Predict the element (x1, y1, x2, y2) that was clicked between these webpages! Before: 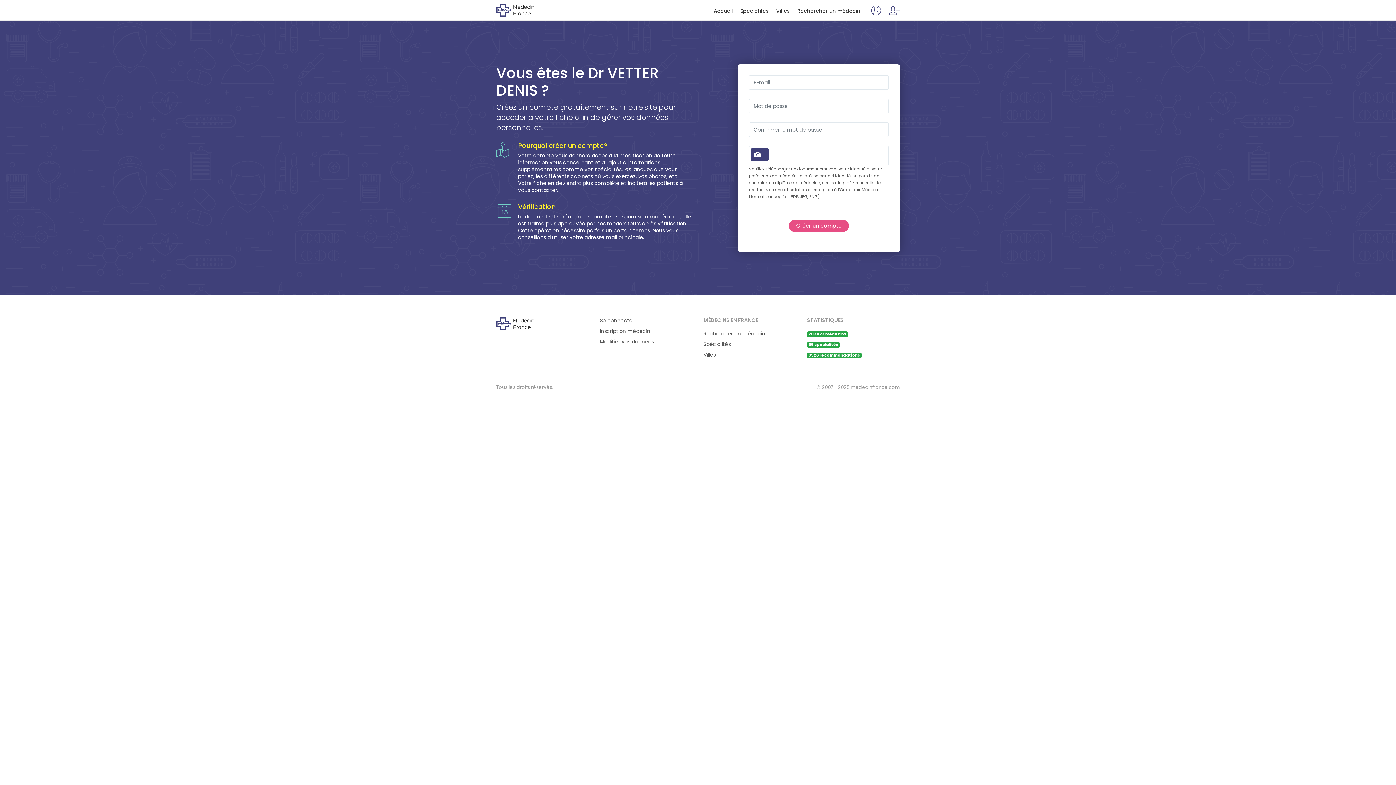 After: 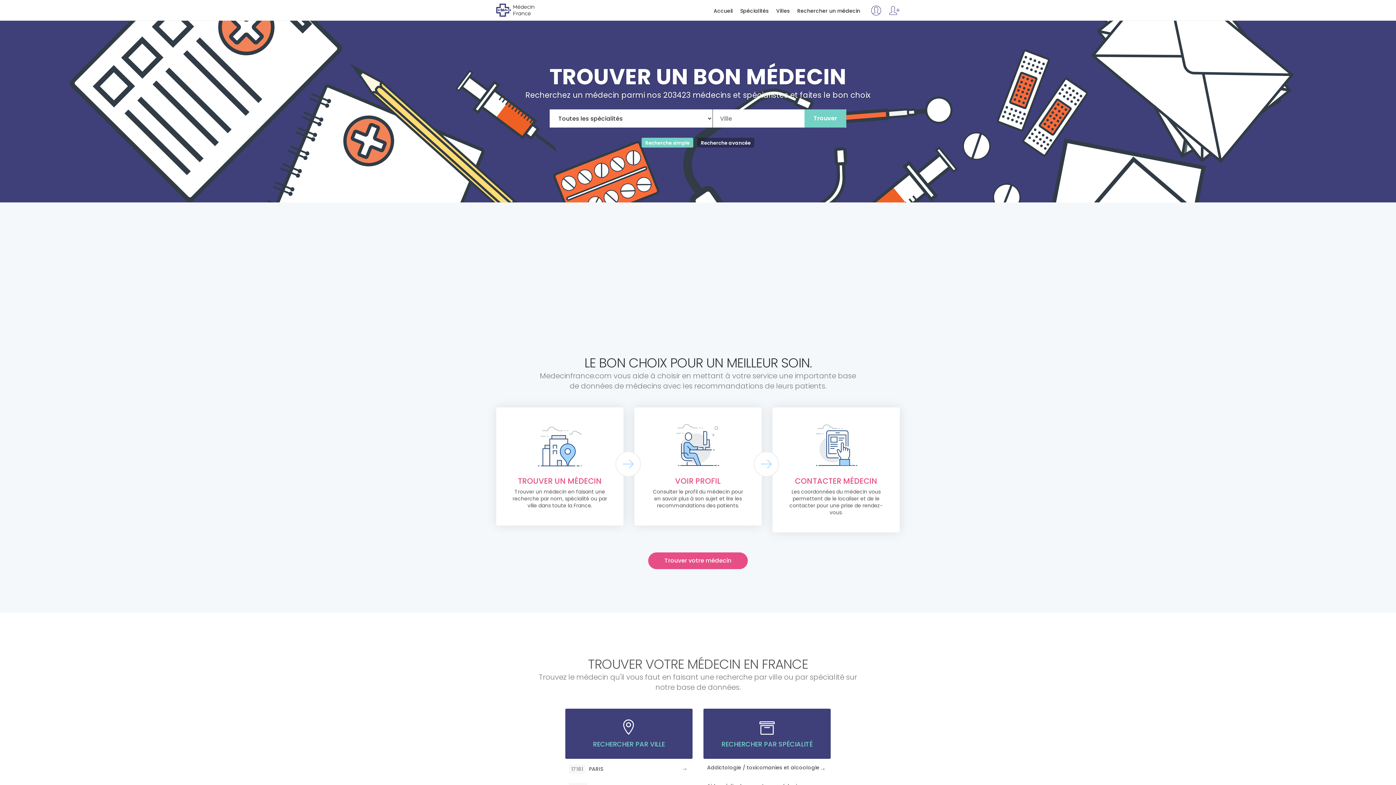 Action: bbox: (496, 6, 555, 13)